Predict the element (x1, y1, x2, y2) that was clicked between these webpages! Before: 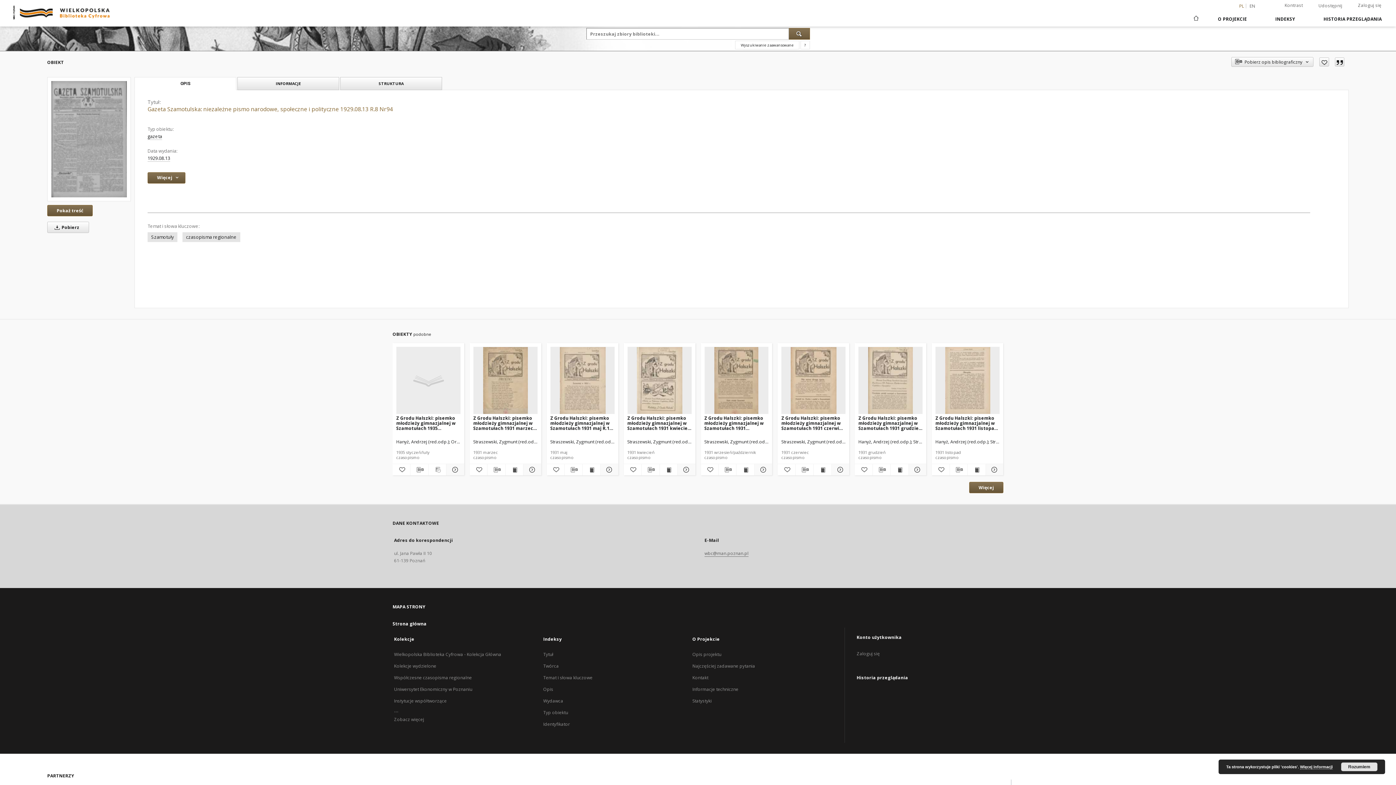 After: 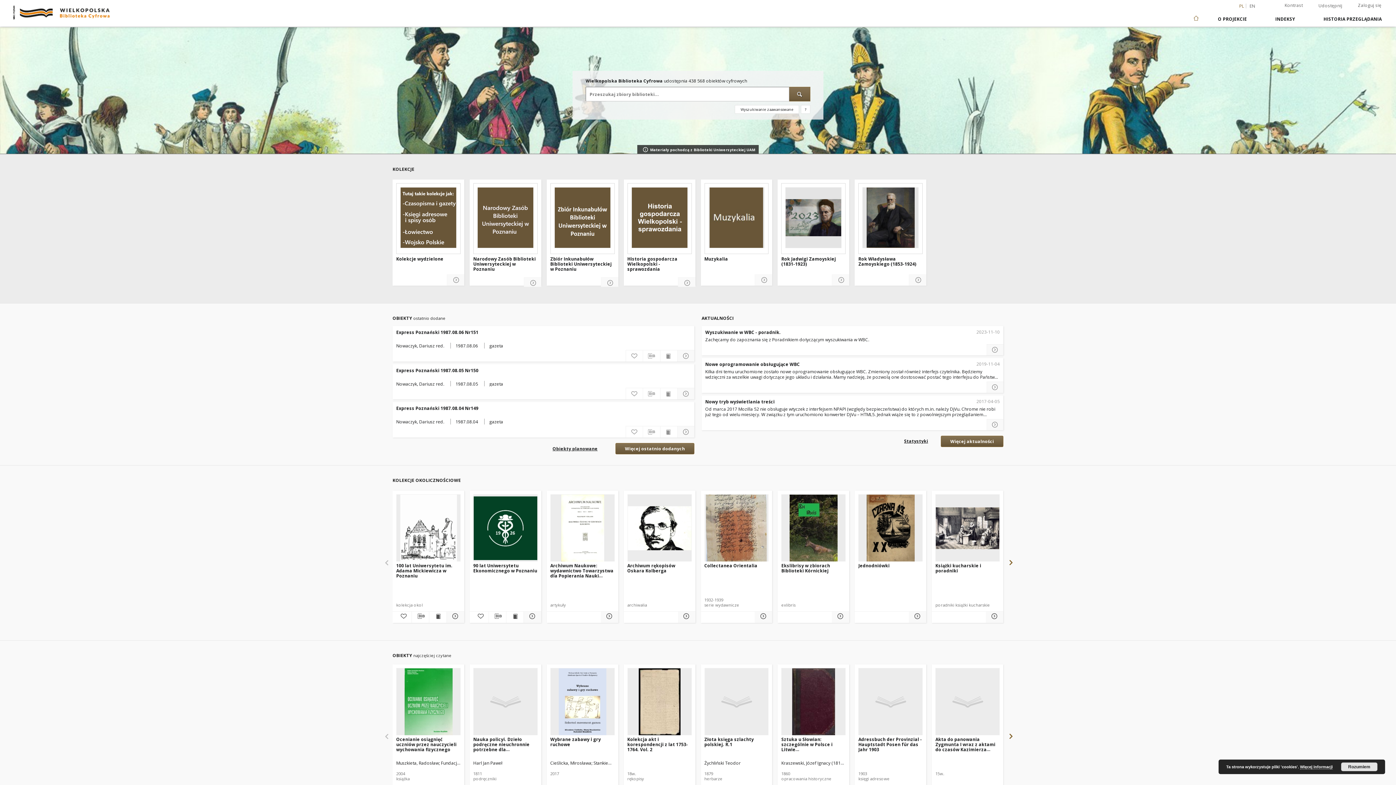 Action: bbox: (12, 5, 109, 20)